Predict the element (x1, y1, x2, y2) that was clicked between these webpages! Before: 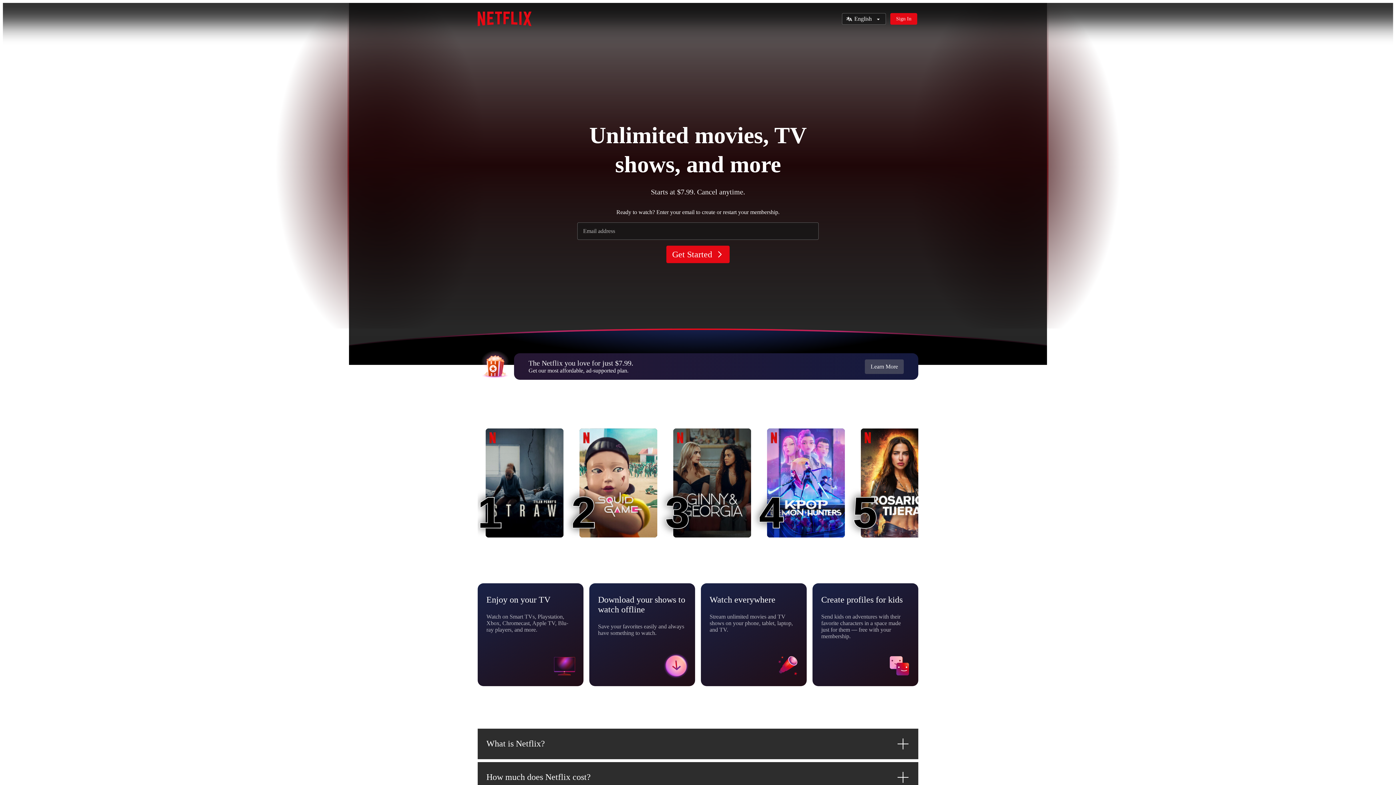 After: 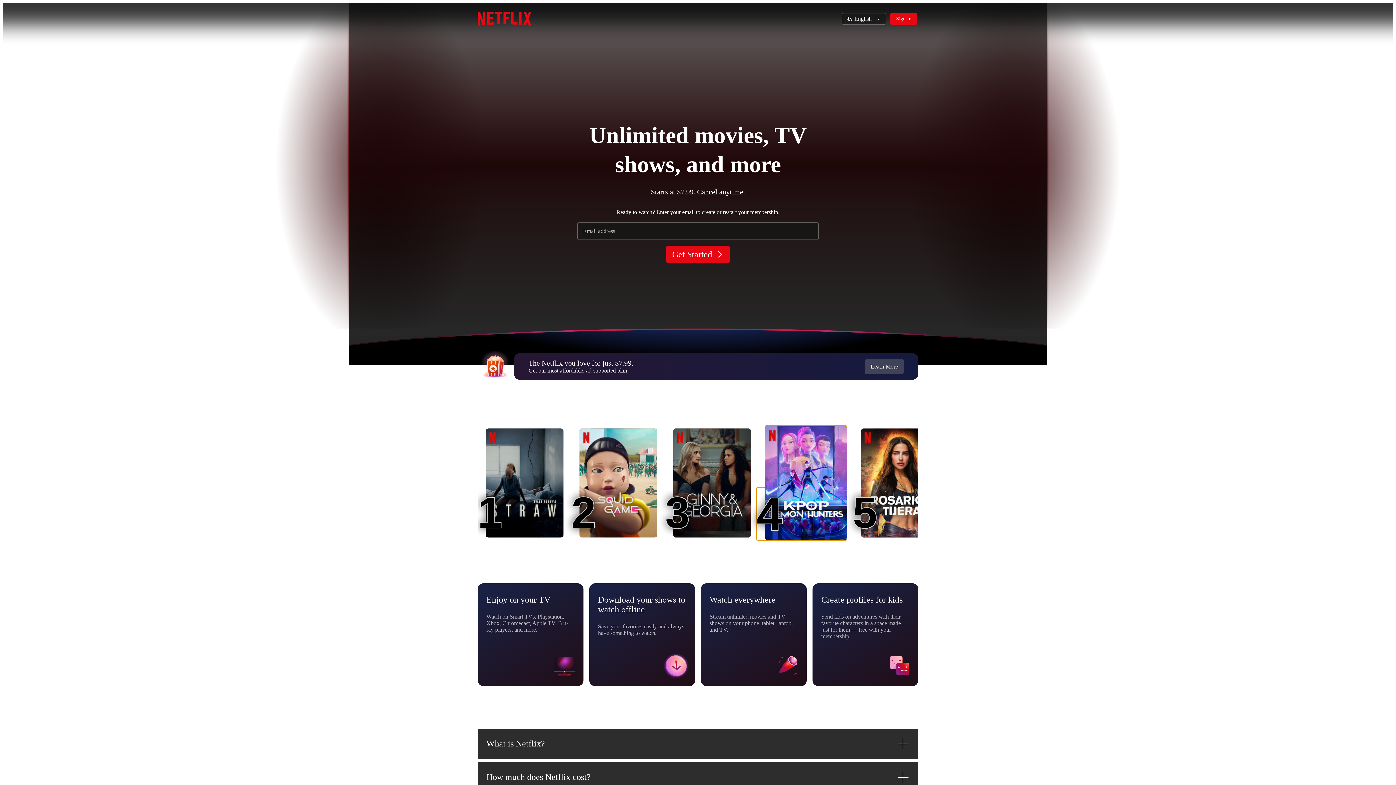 Action: bbox: (767, 428, 845, 537) label: KPop Demon Hunters
4
4